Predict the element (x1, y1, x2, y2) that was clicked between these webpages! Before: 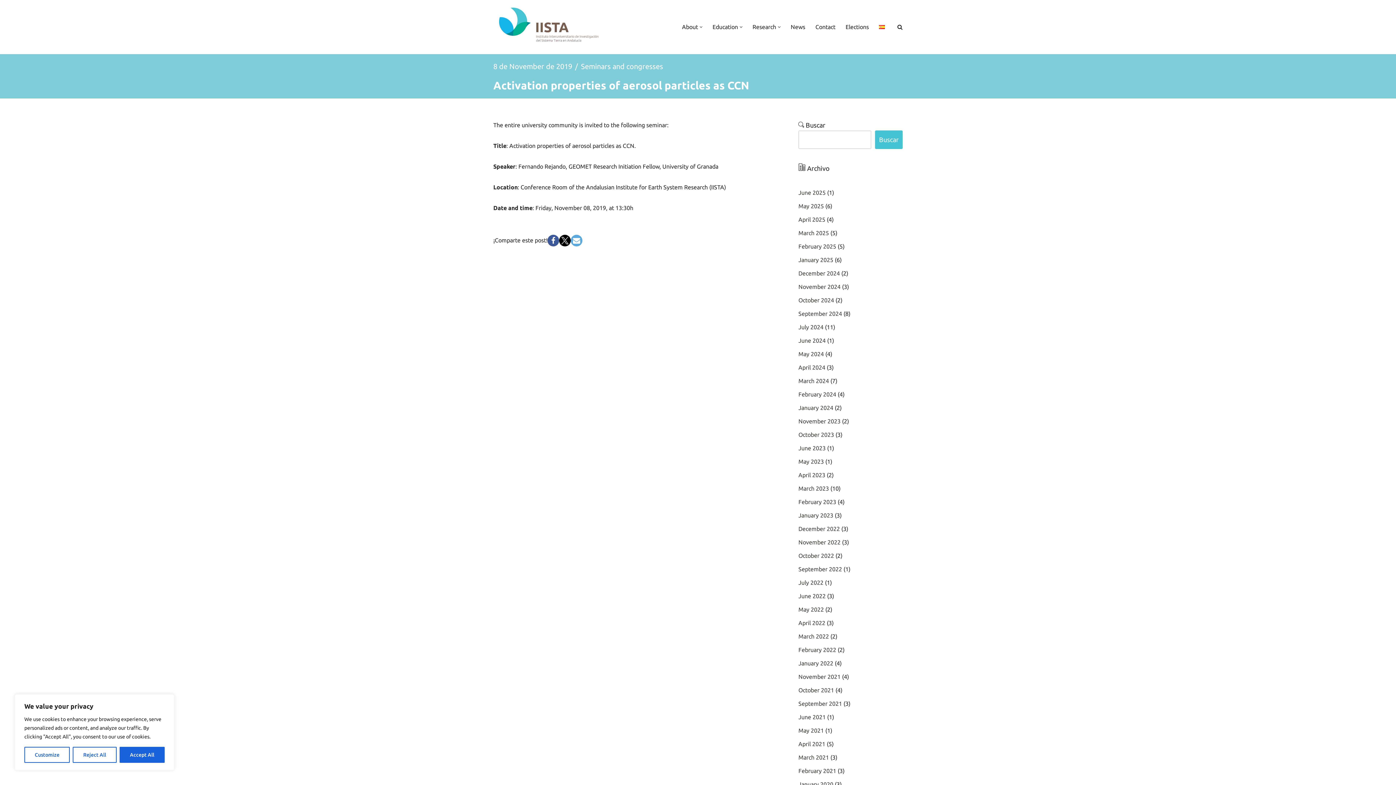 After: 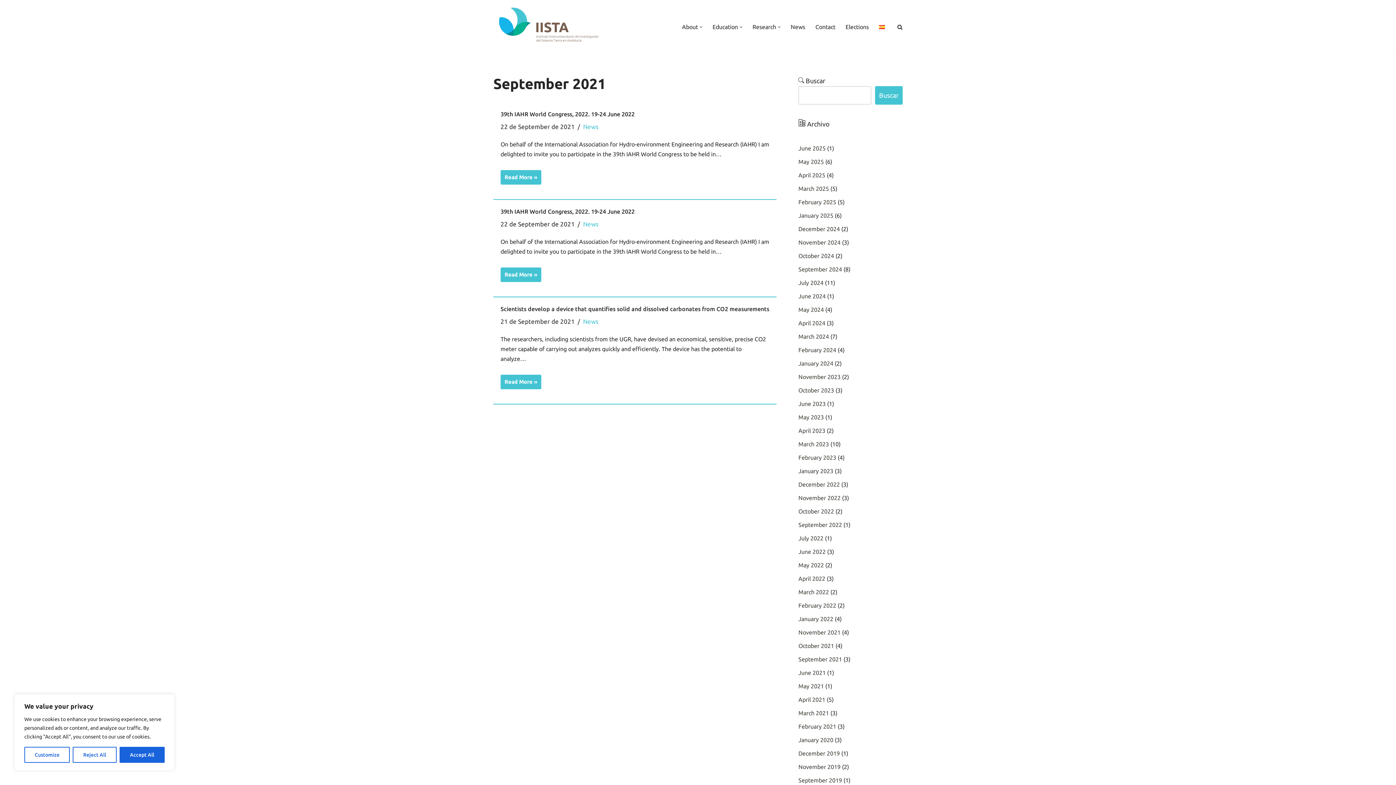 Action: label: September 2021 bbox: (798, 700, 842, 707)